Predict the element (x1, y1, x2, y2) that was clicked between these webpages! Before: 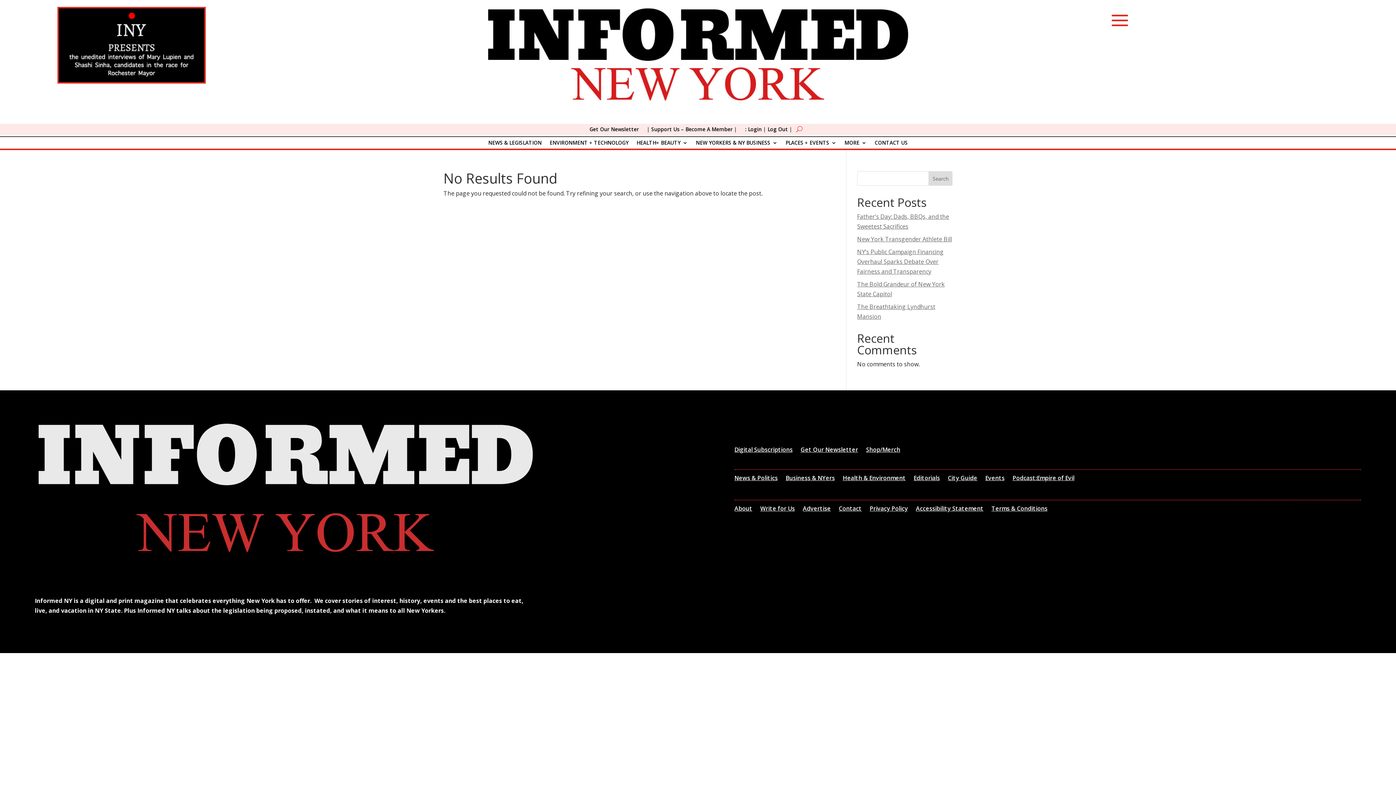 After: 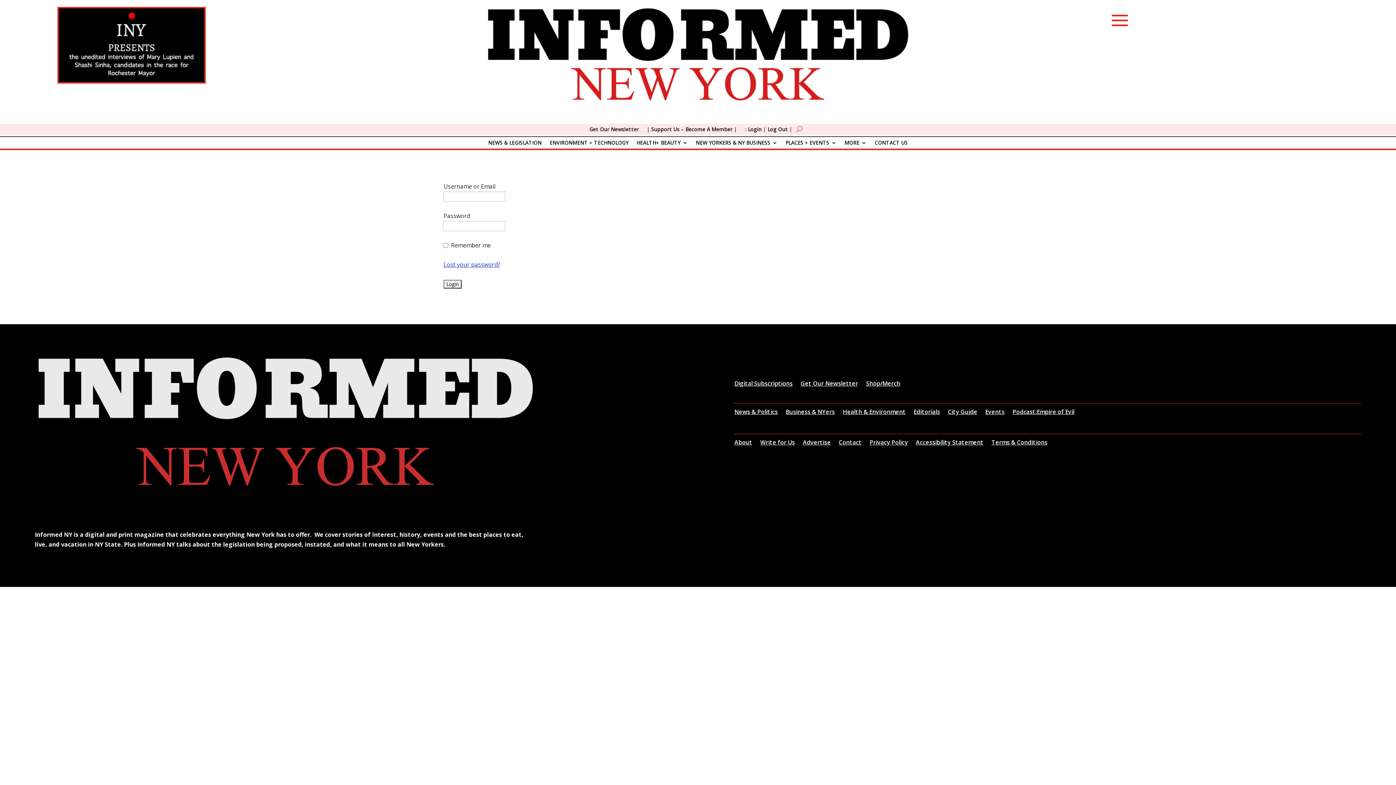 Action: bbox: (745, 126, 792, 134) label: : Login | Log Out |